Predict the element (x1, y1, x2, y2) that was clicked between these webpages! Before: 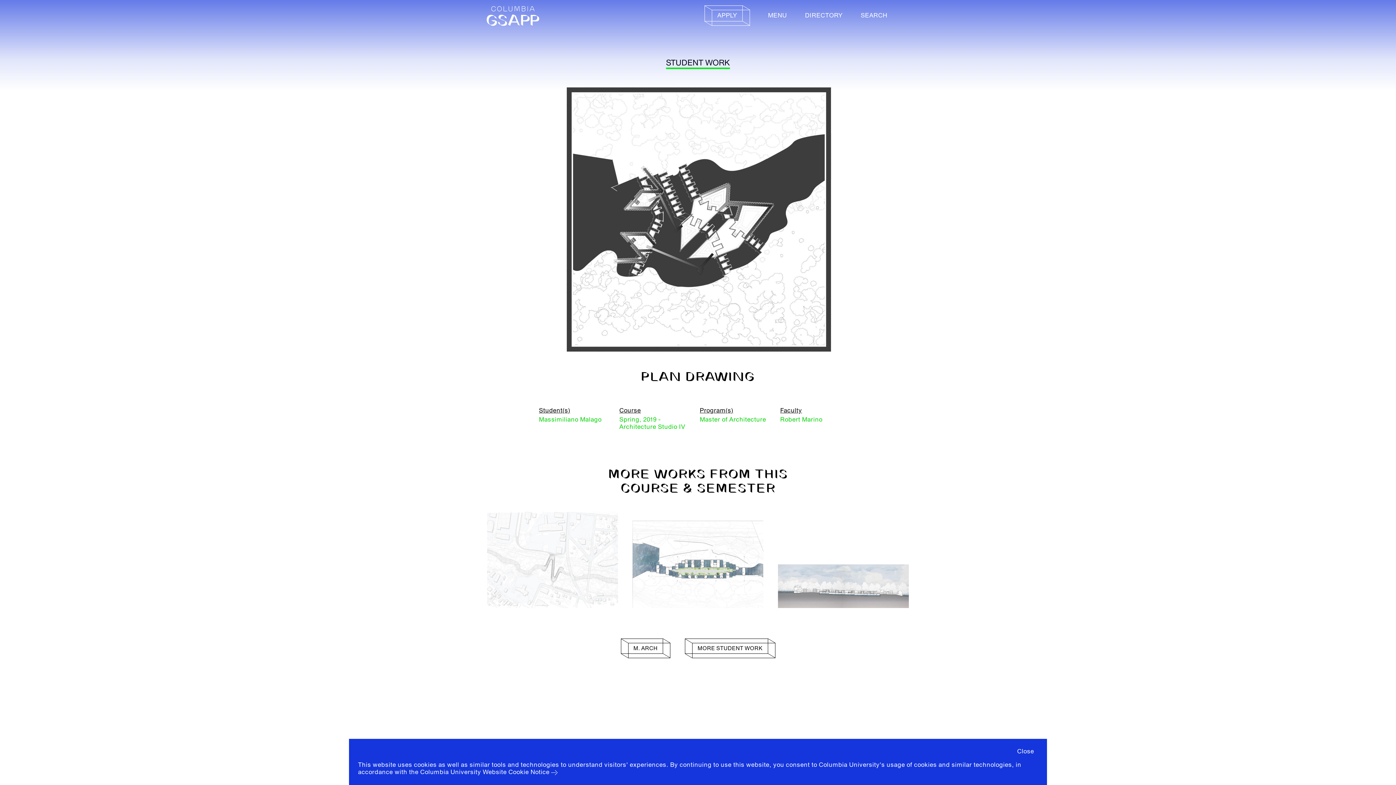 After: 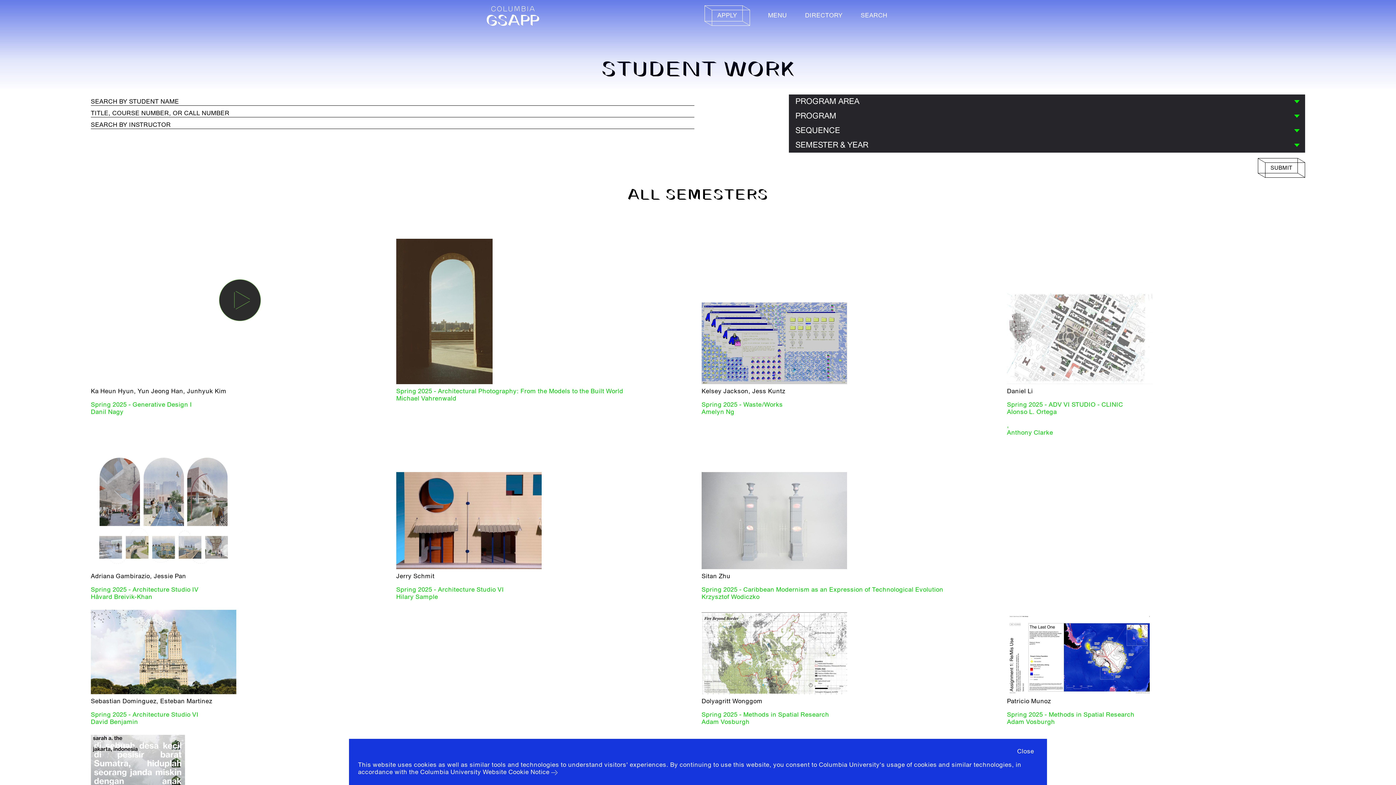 Action: bbox: (685, 639, 775, 658) label: MORE STUDENT WORK